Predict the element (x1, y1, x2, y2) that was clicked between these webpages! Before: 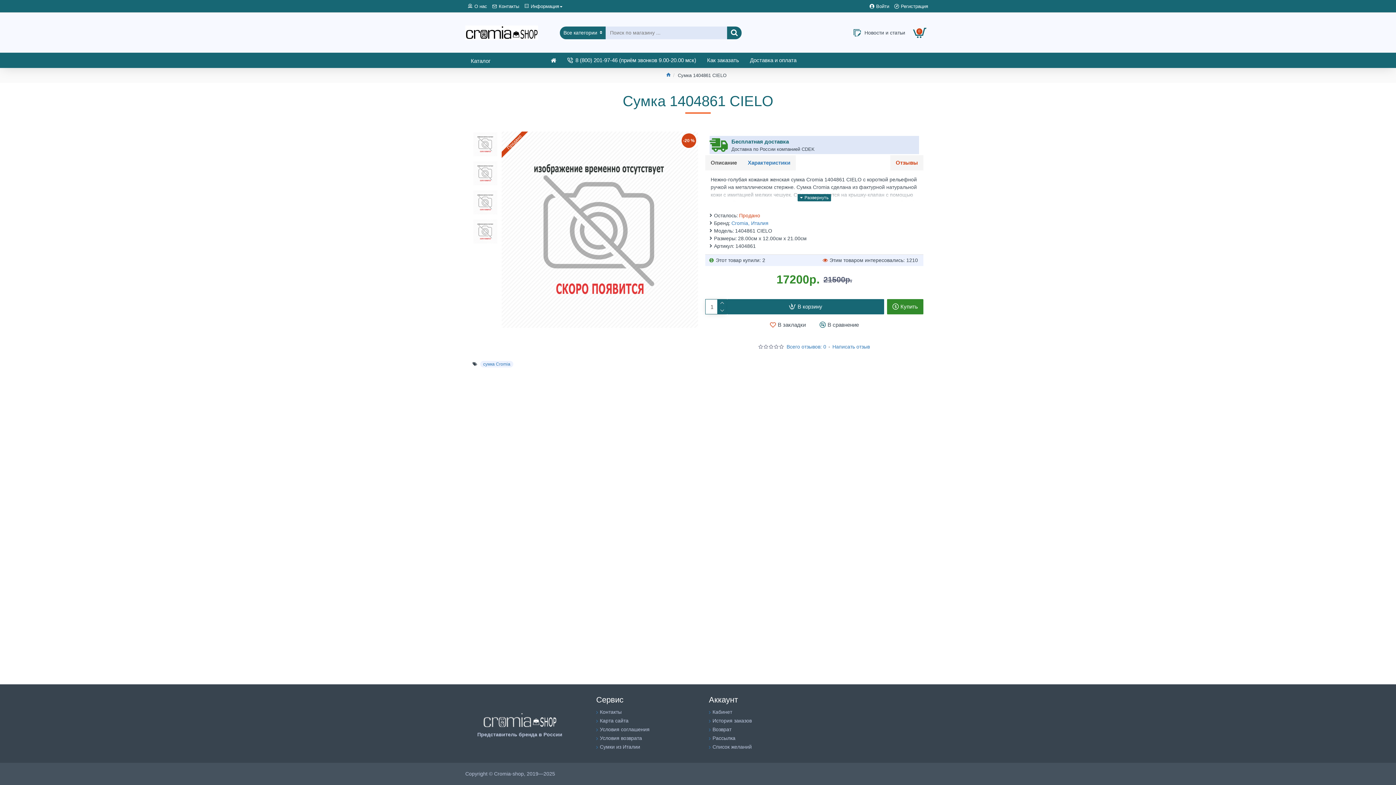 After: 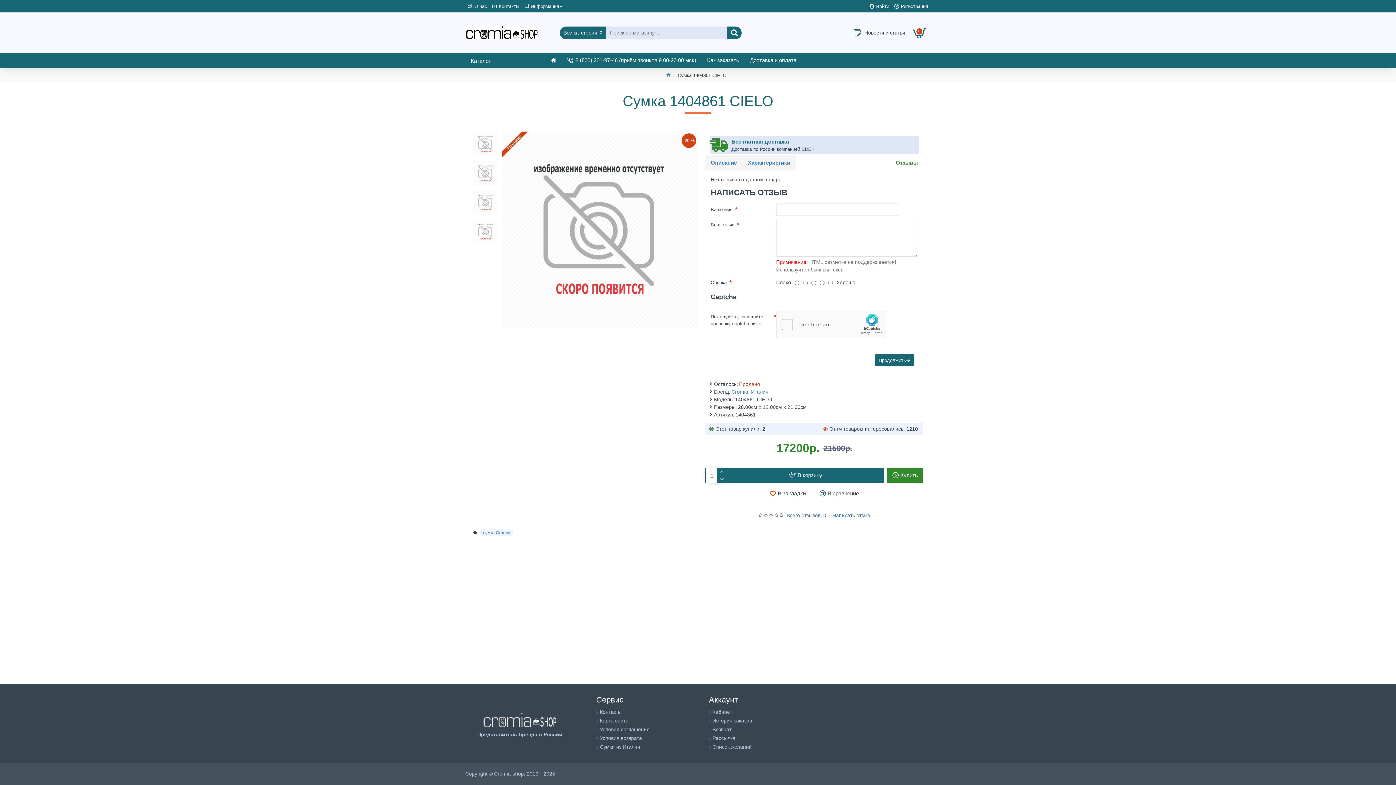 Action: label: Отзывы bbox: (890, 155, 923, 170)